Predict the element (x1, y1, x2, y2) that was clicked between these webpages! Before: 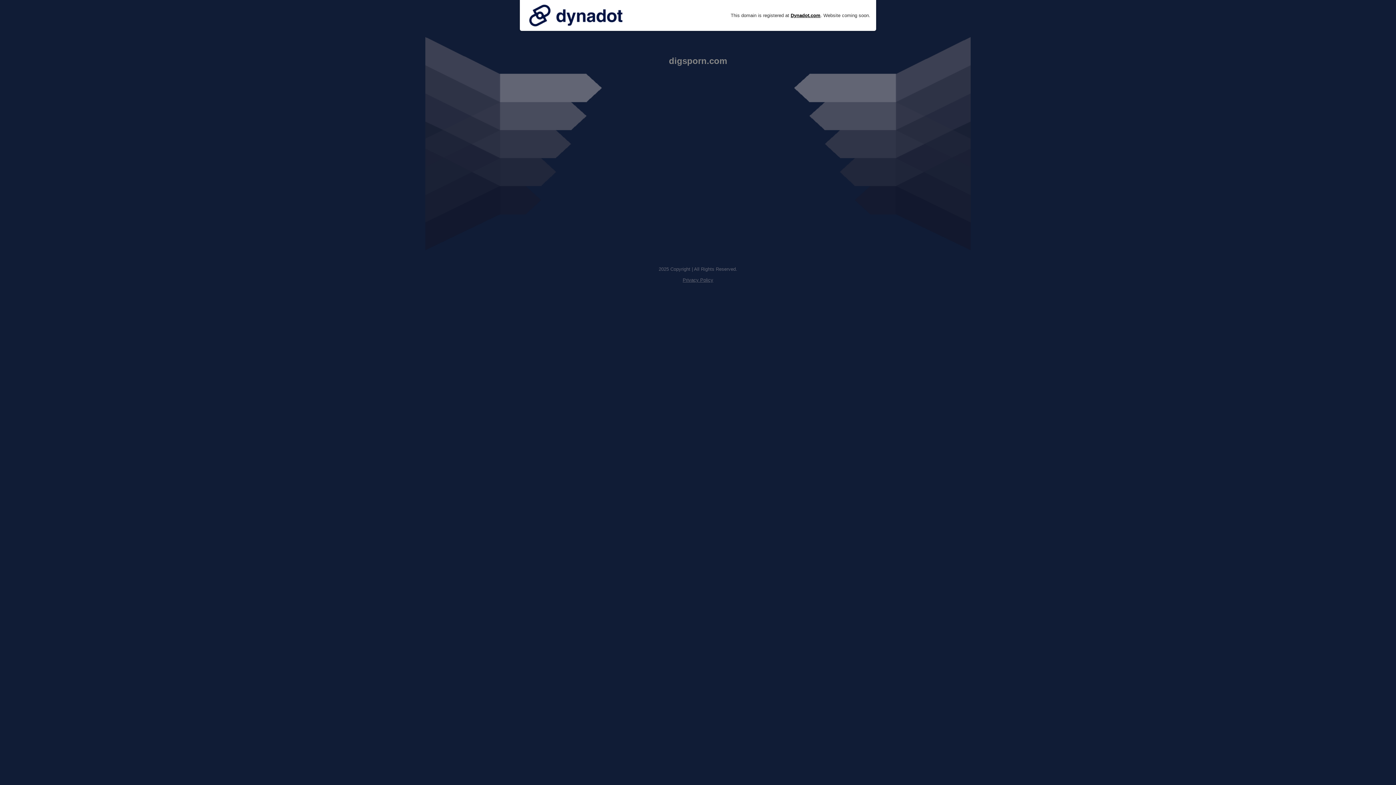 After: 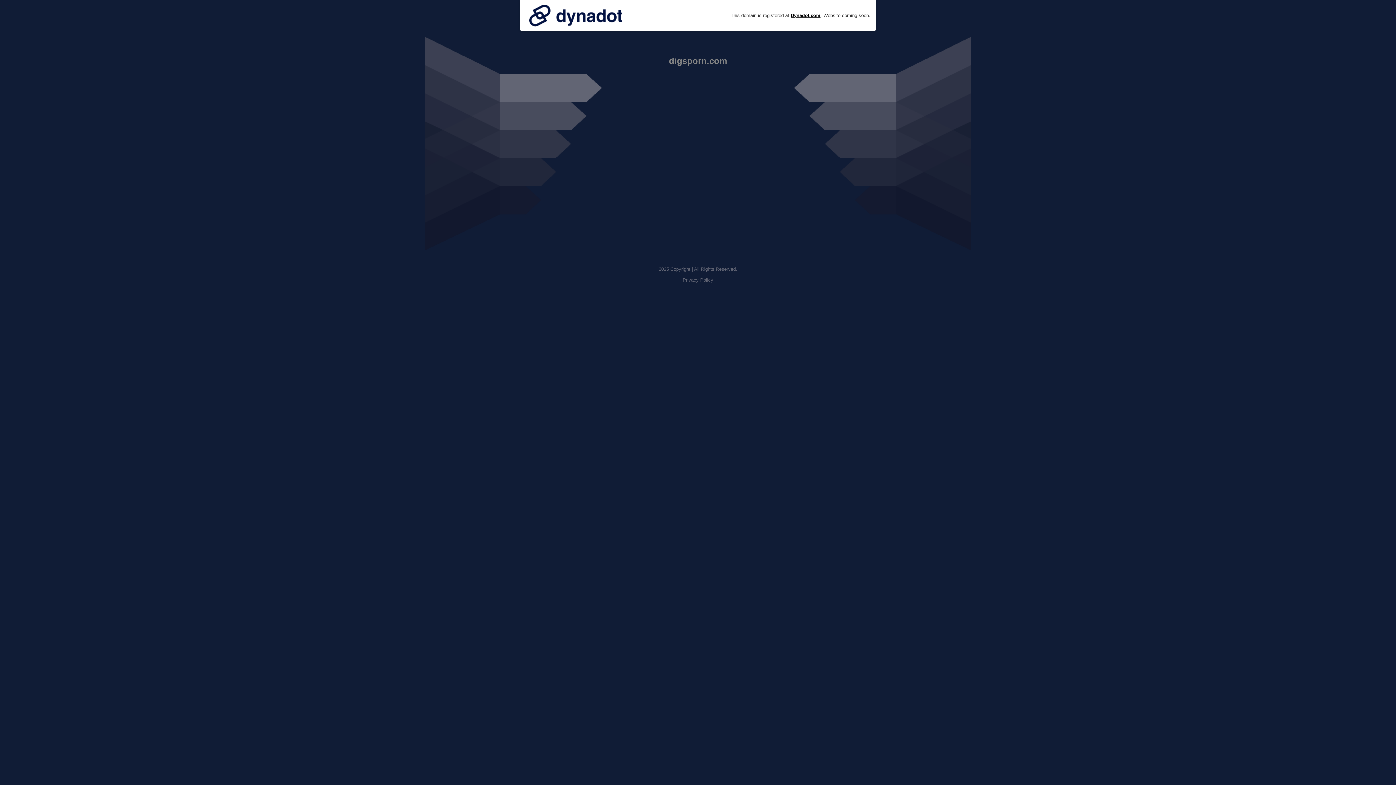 Action: bbox: (525, 0, 626, 30)